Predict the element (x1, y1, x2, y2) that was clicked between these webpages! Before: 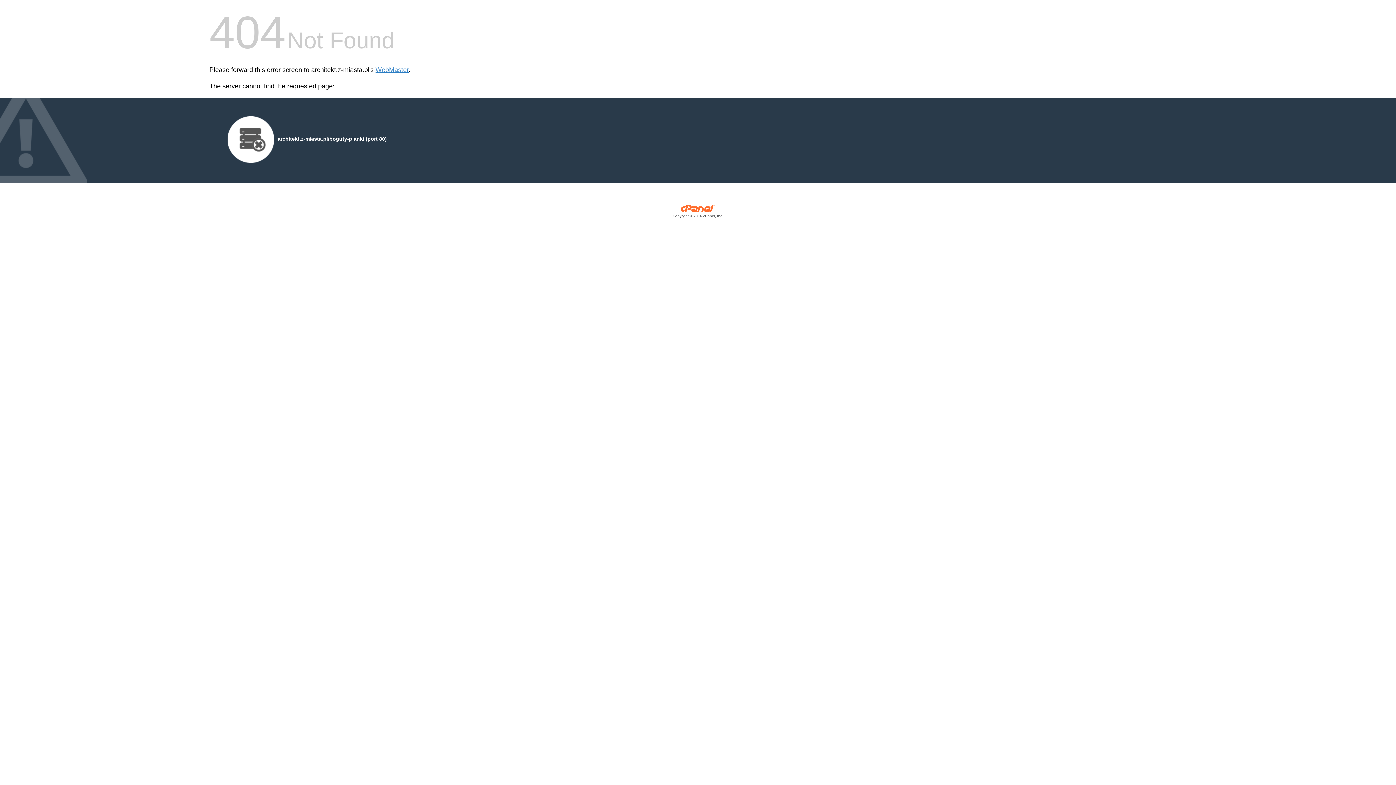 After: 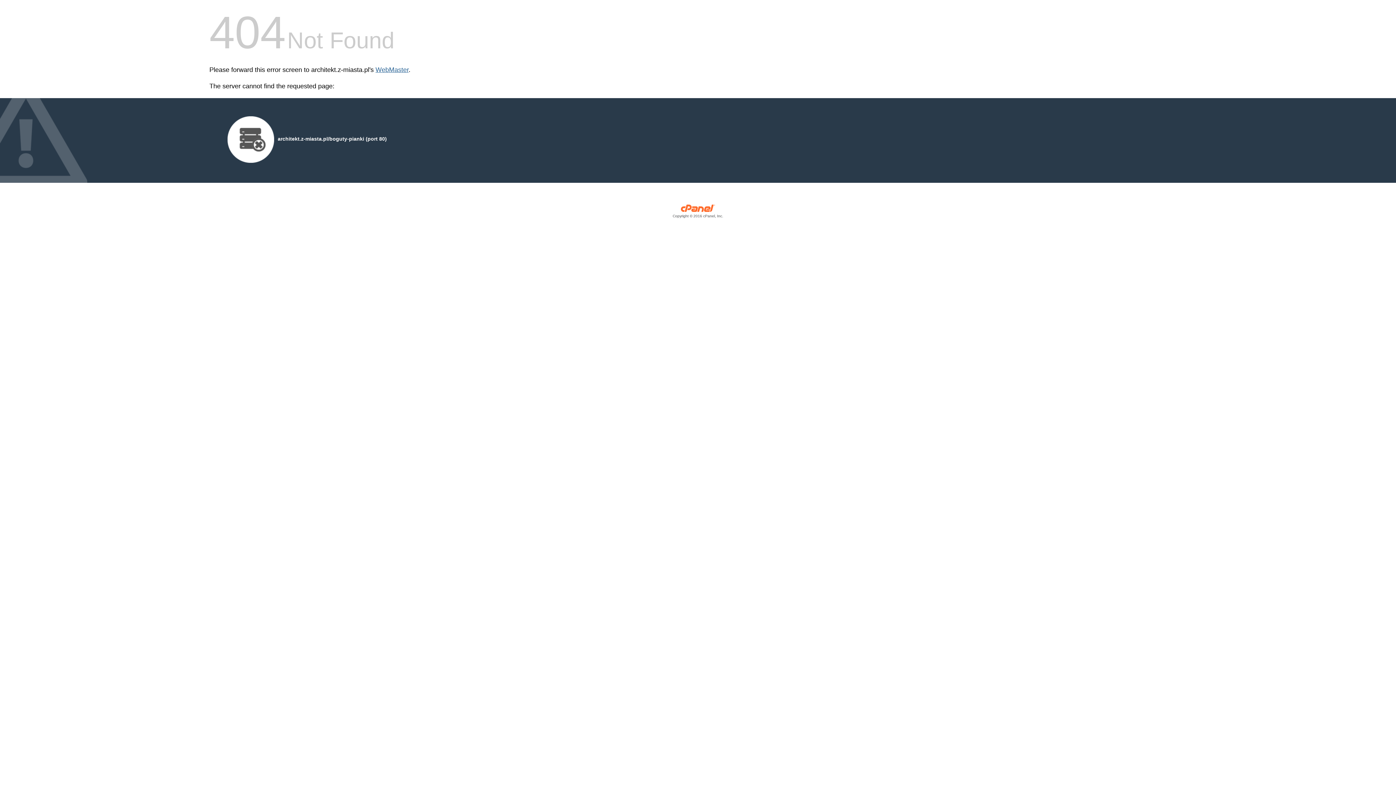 Action: bbox: (375, 66, 408, 73) label: WebMaster